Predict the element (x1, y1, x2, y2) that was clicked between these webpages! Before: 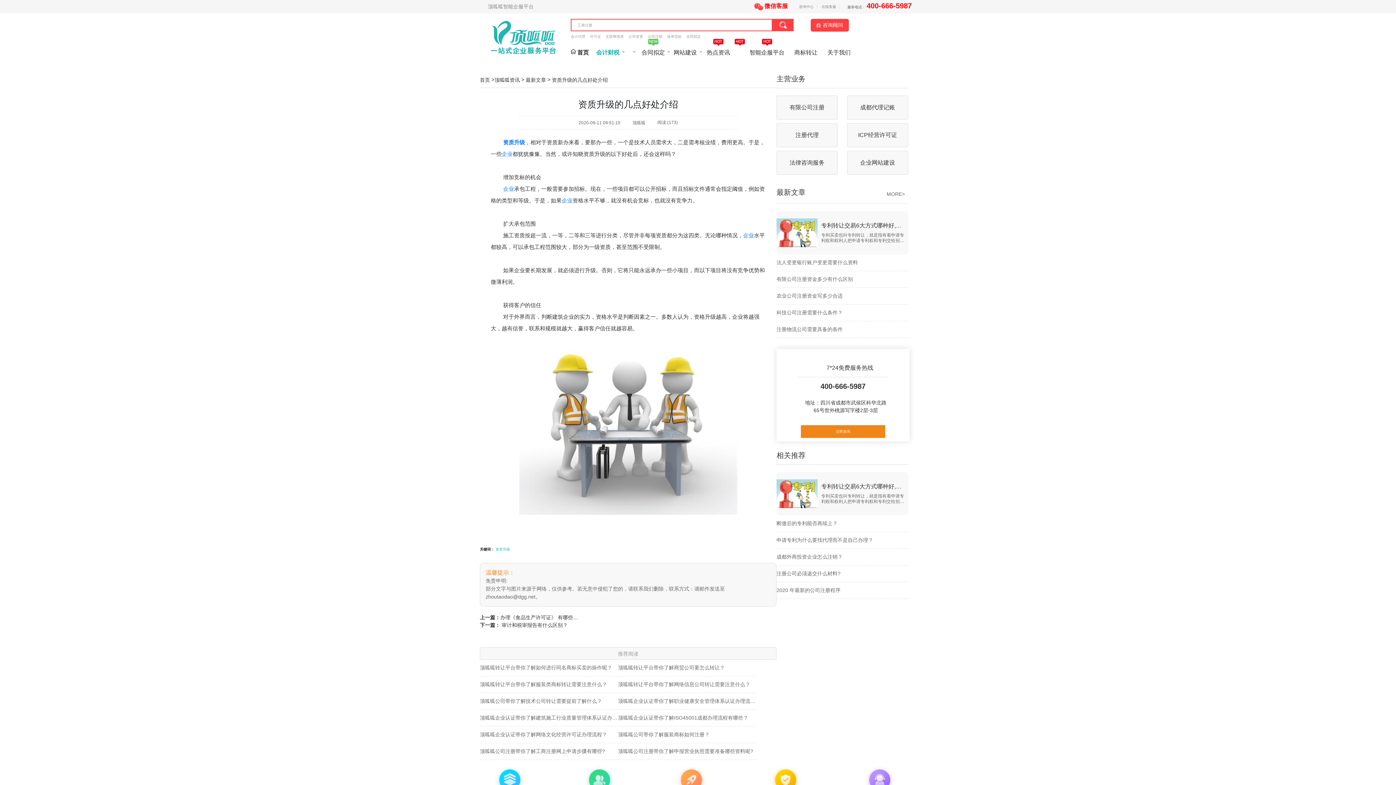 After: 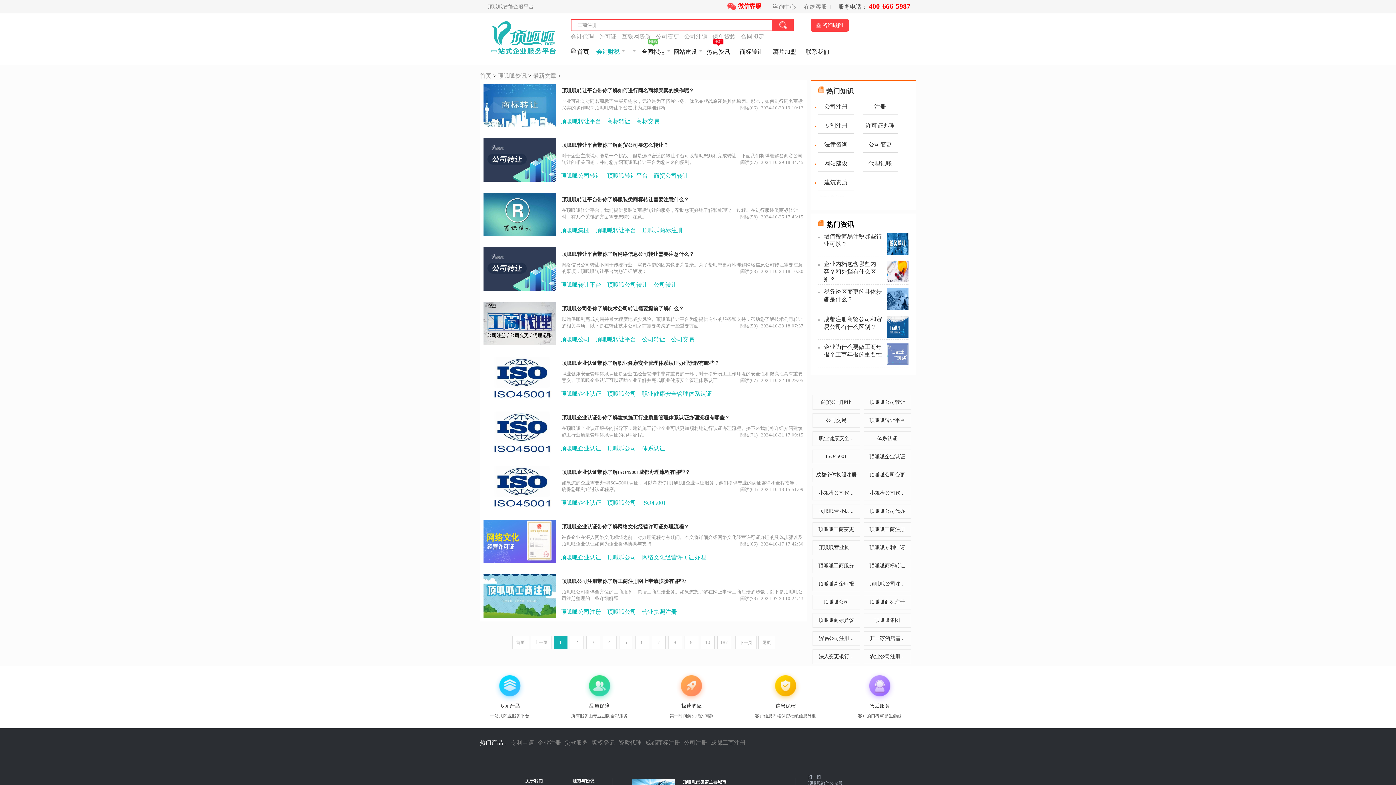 Action: bbox: (883, 188, 908, 200) label: MORE>